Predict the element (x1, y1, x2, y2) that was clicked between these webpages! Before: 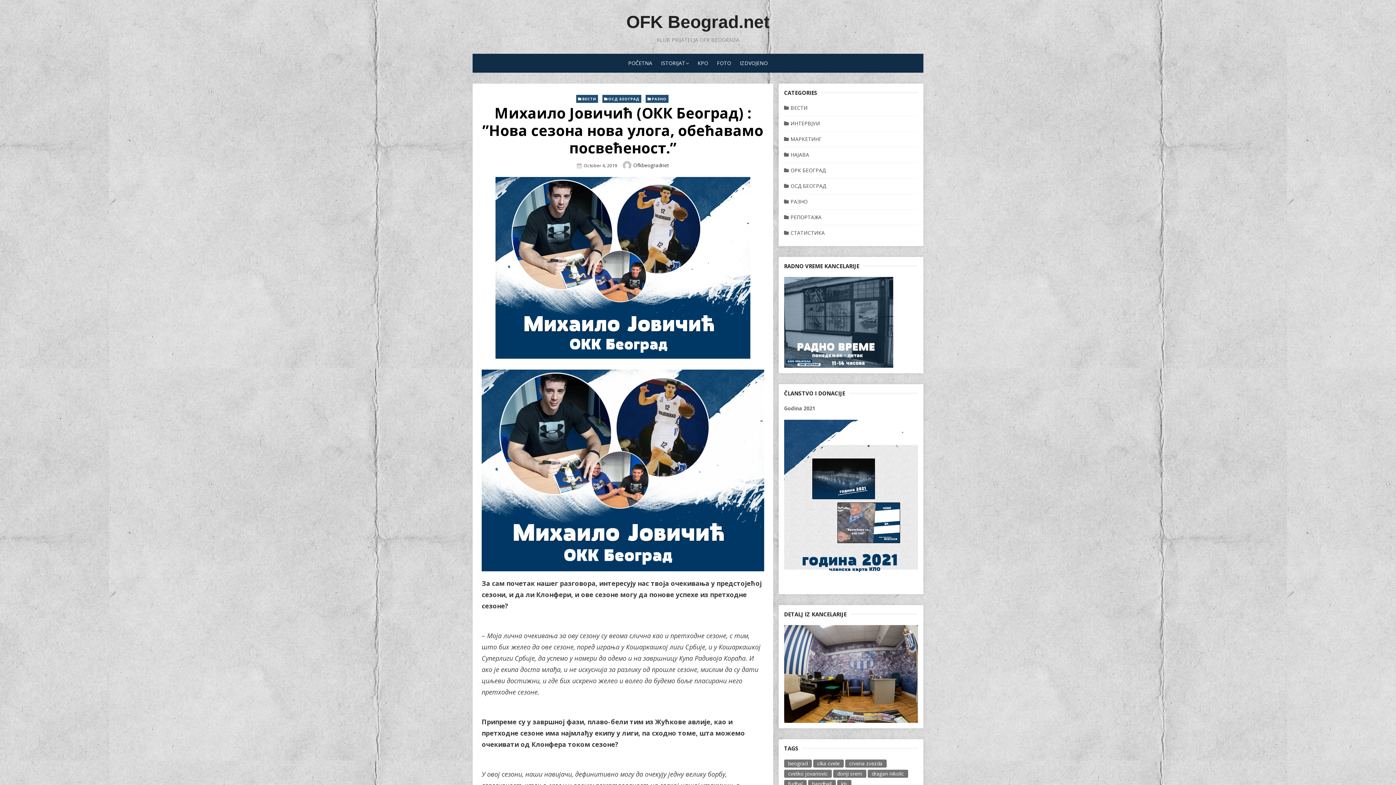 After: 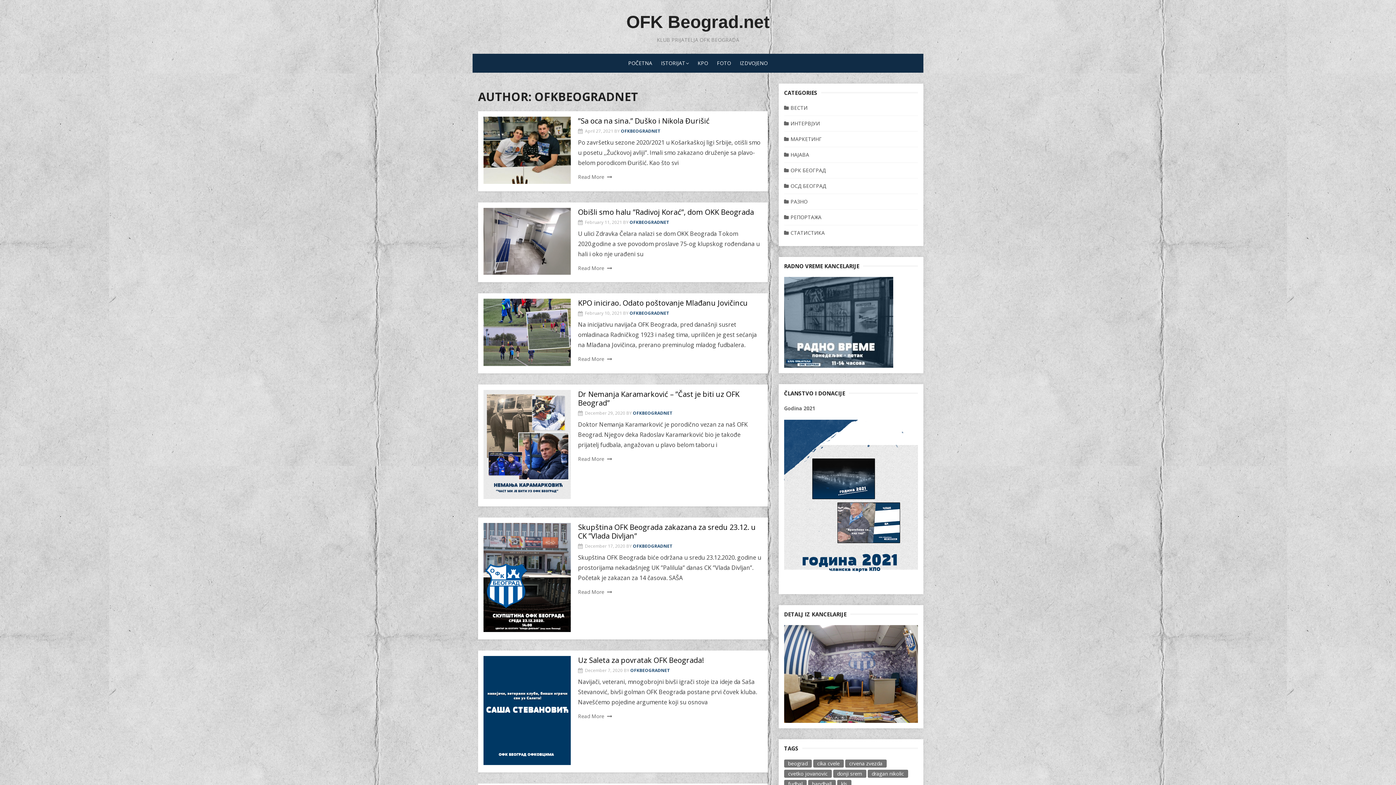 Action: label: Ofkbeogradnet bbox: (633, 161, 669, 168)